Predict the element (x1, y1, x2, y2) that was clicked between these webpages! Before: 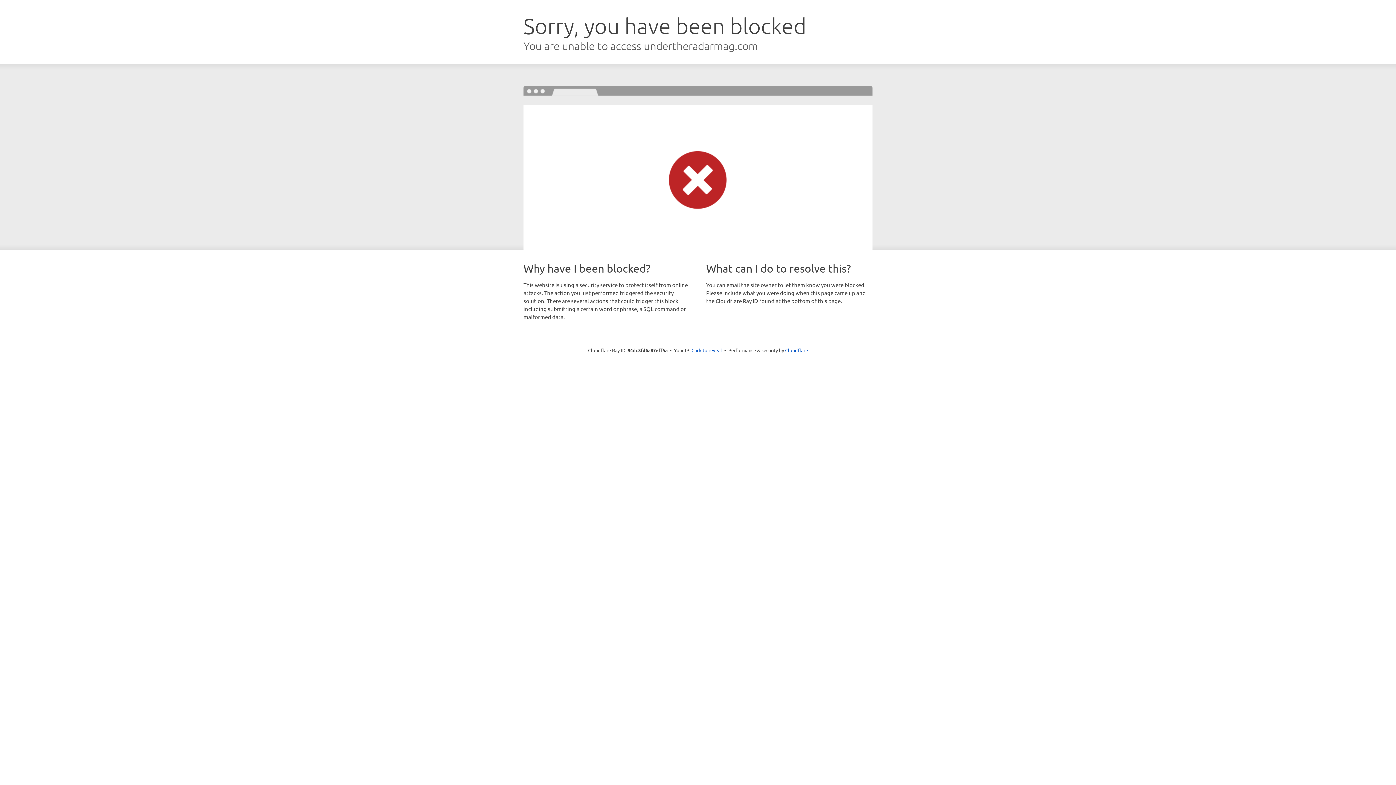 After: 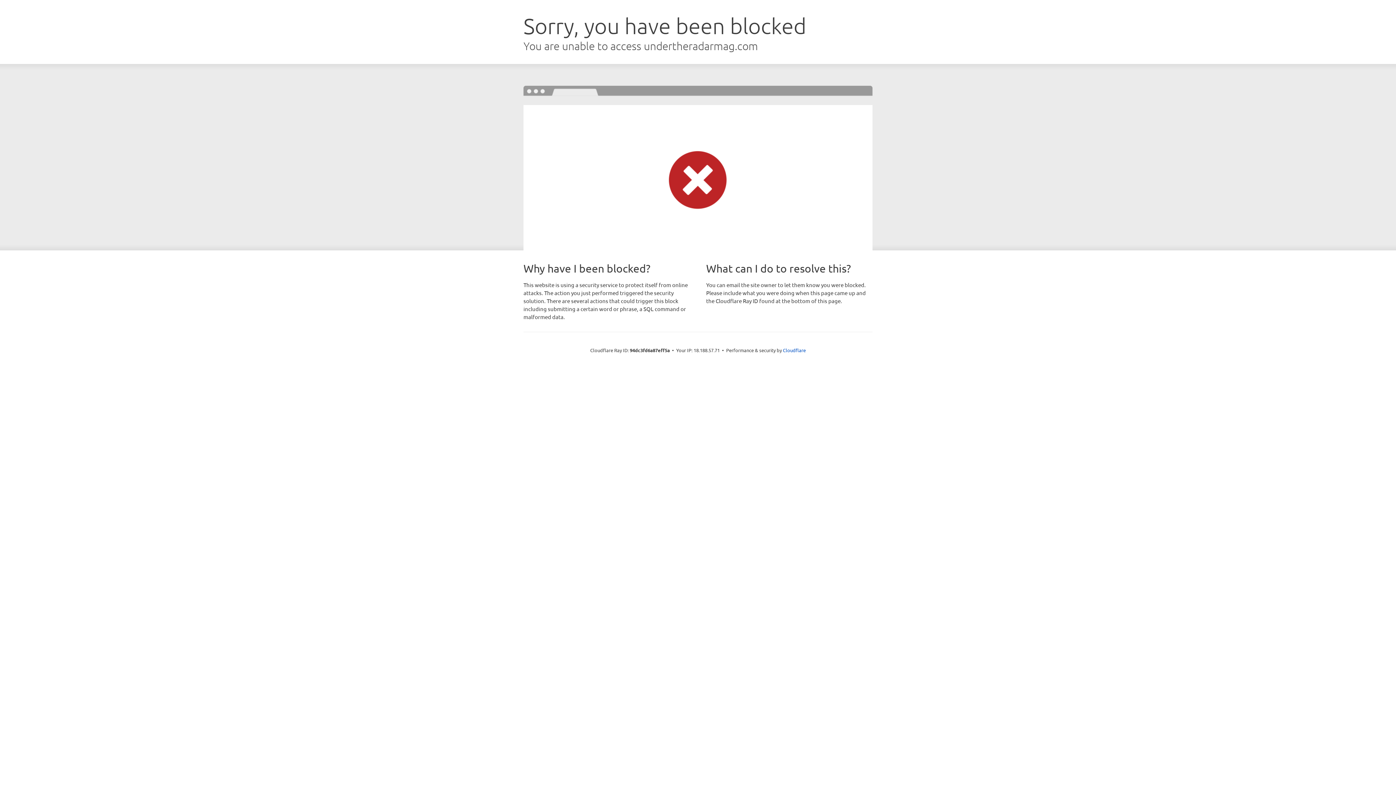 Action: bbox: (691, 346, 722, 353) label: Click to reveal